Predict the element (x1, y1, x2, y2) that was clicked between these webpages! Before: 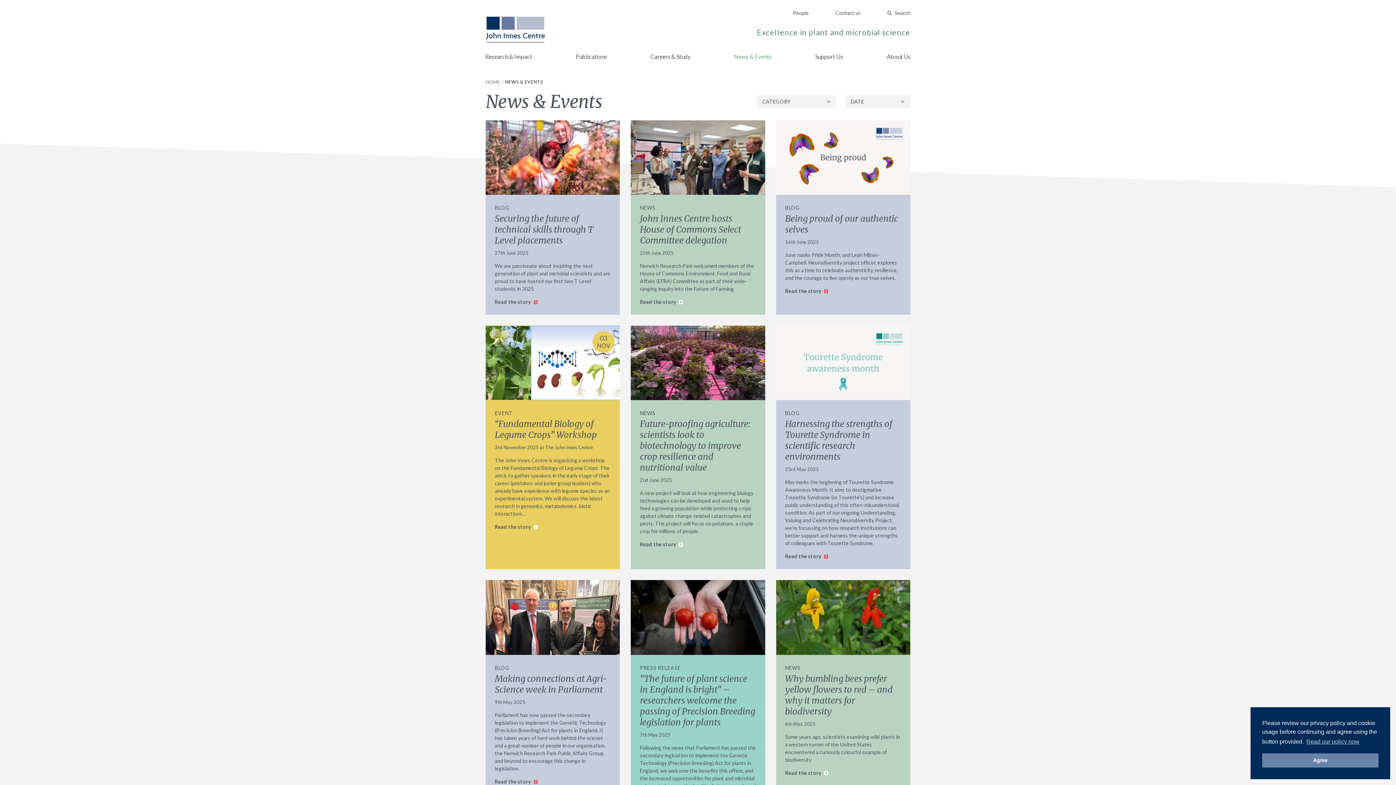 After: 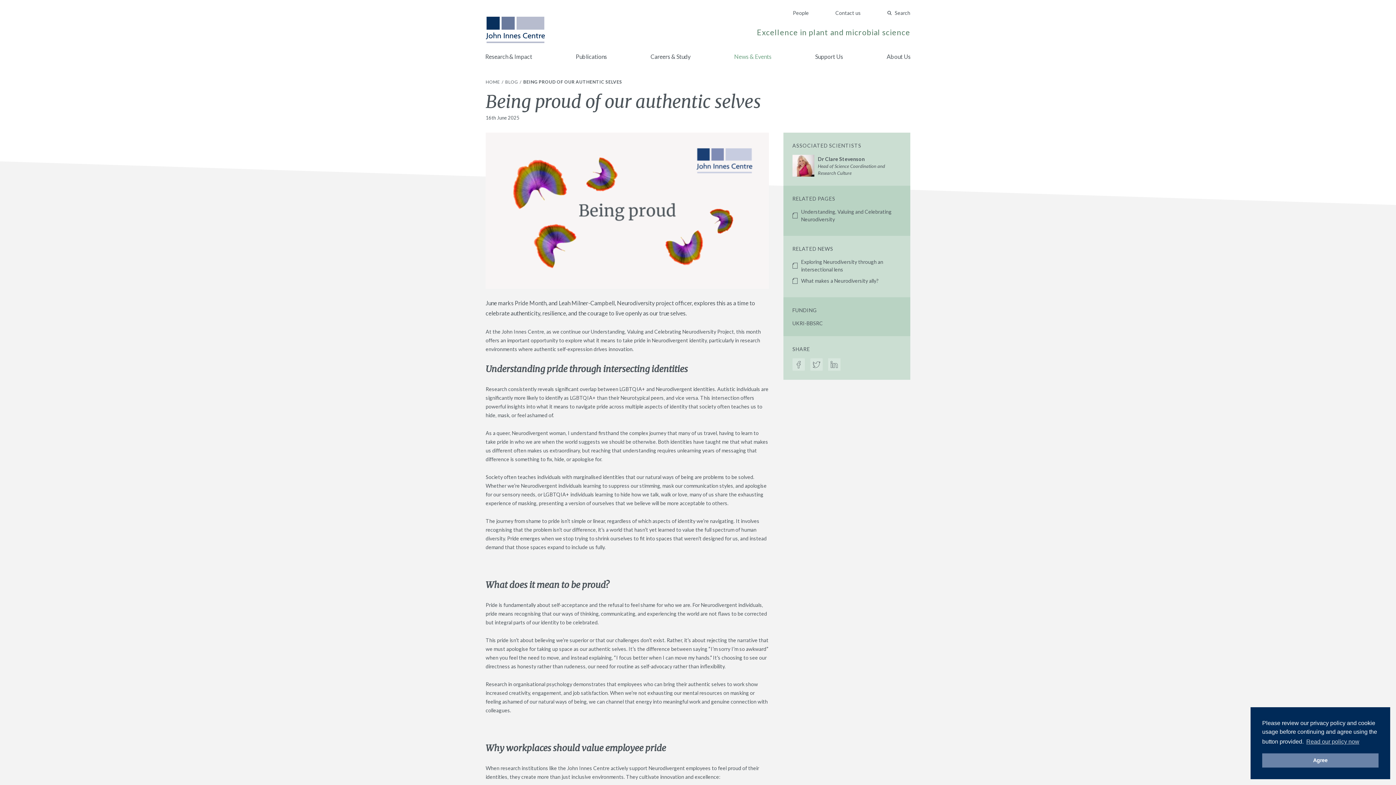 Action: bbox: (785, 287, 828, 294) label: Read the story 